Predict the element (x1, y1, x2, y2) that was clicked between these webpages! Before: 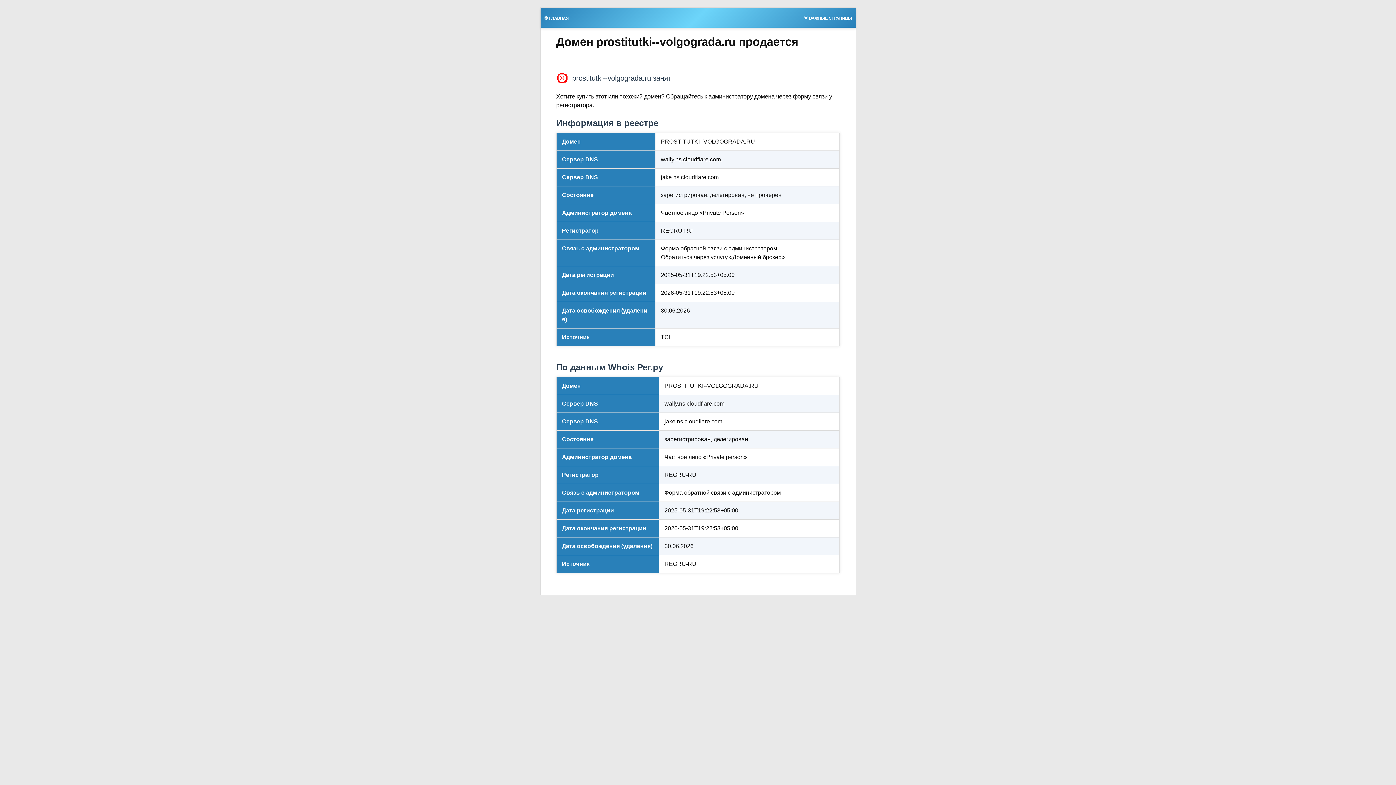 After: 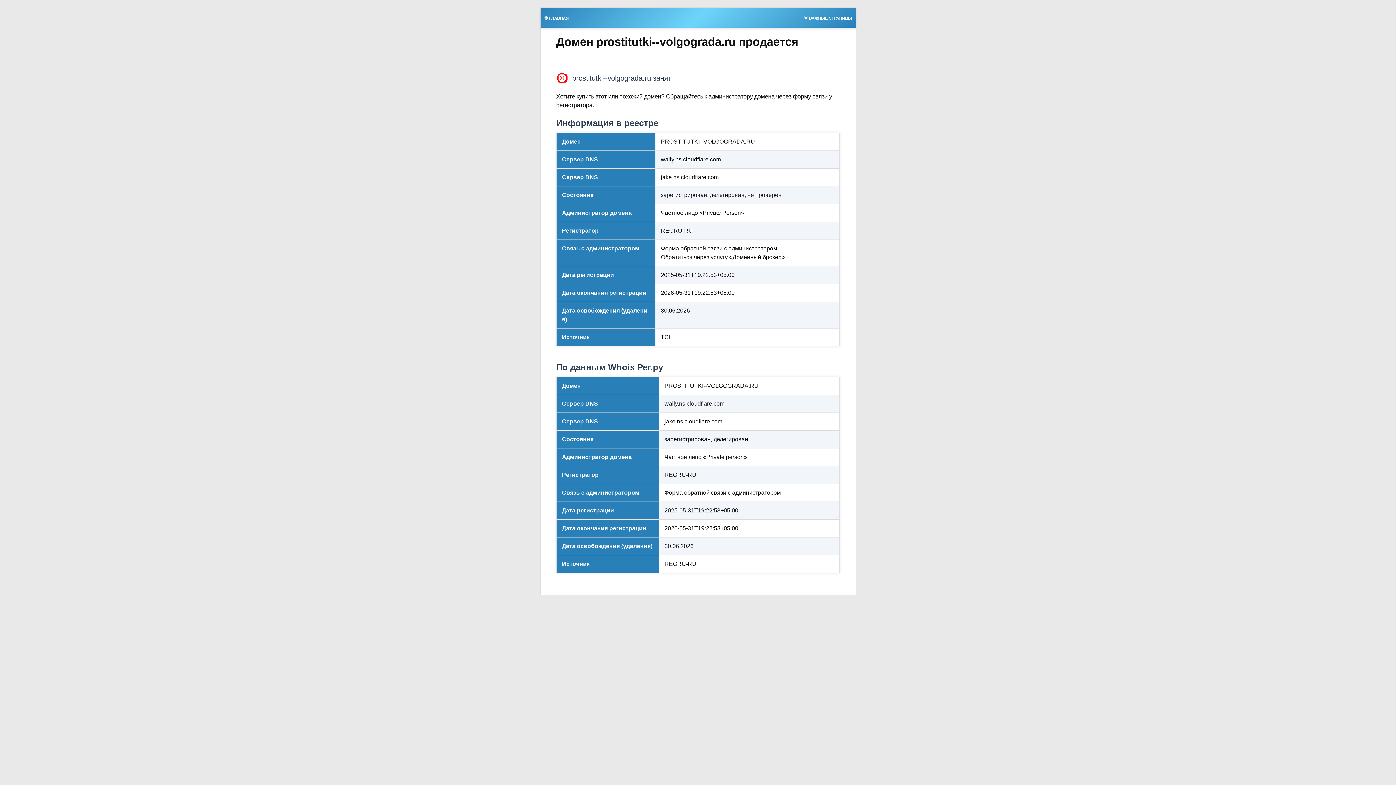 Action: bbox: (540, 13, 572, 21) label: 🎯 ГЛАВНАЯ